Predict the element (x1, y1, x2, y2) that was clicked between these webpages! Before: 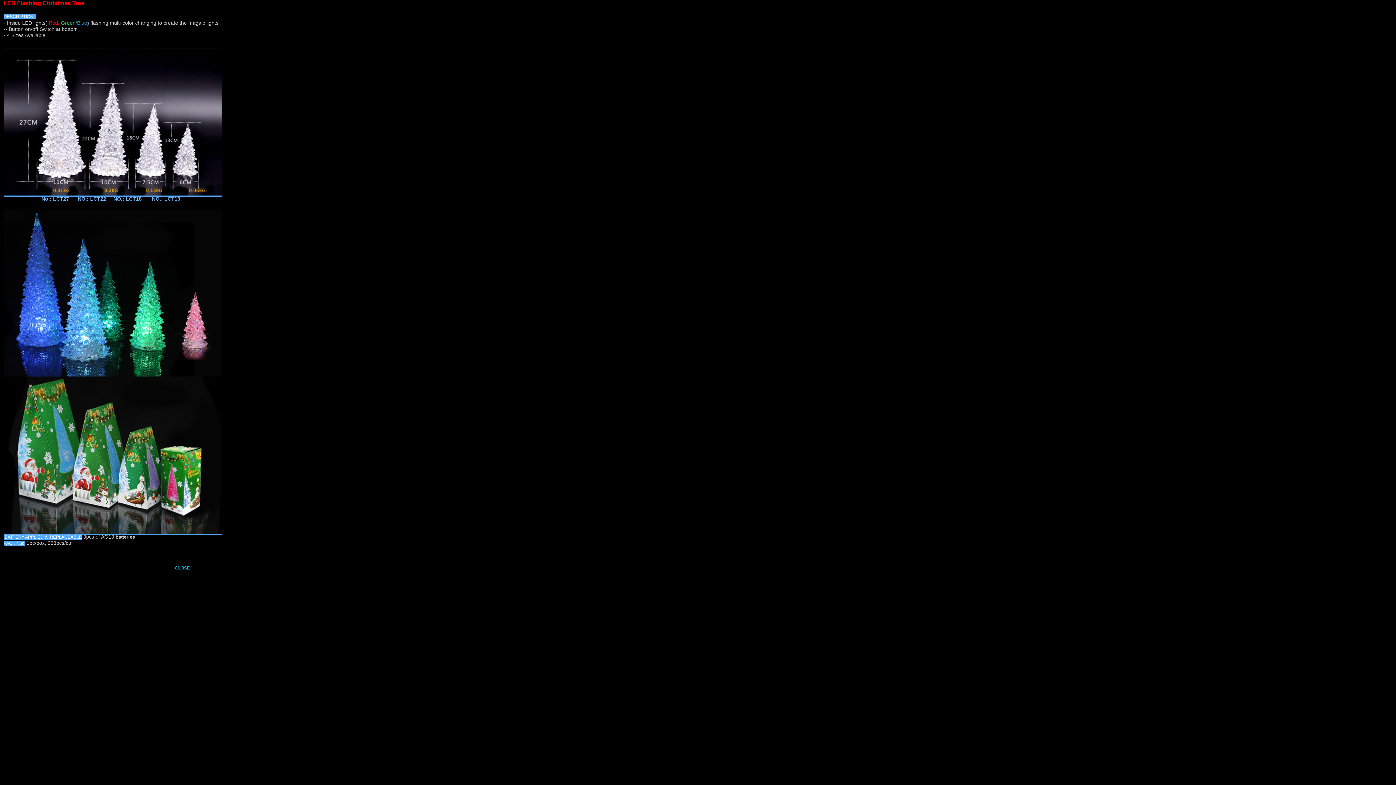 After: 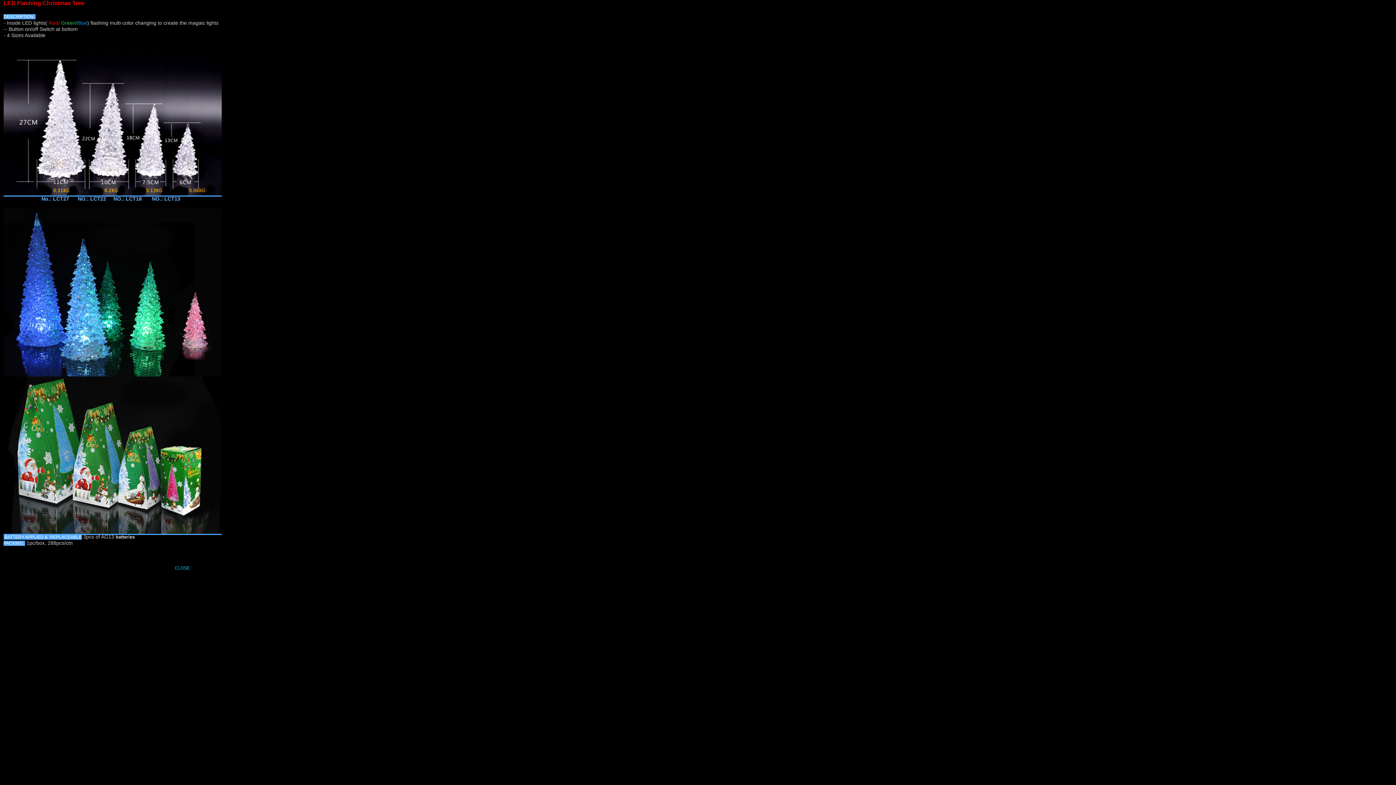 Action: bbox: (174, 565, 189, 570) label: 
CLOSE